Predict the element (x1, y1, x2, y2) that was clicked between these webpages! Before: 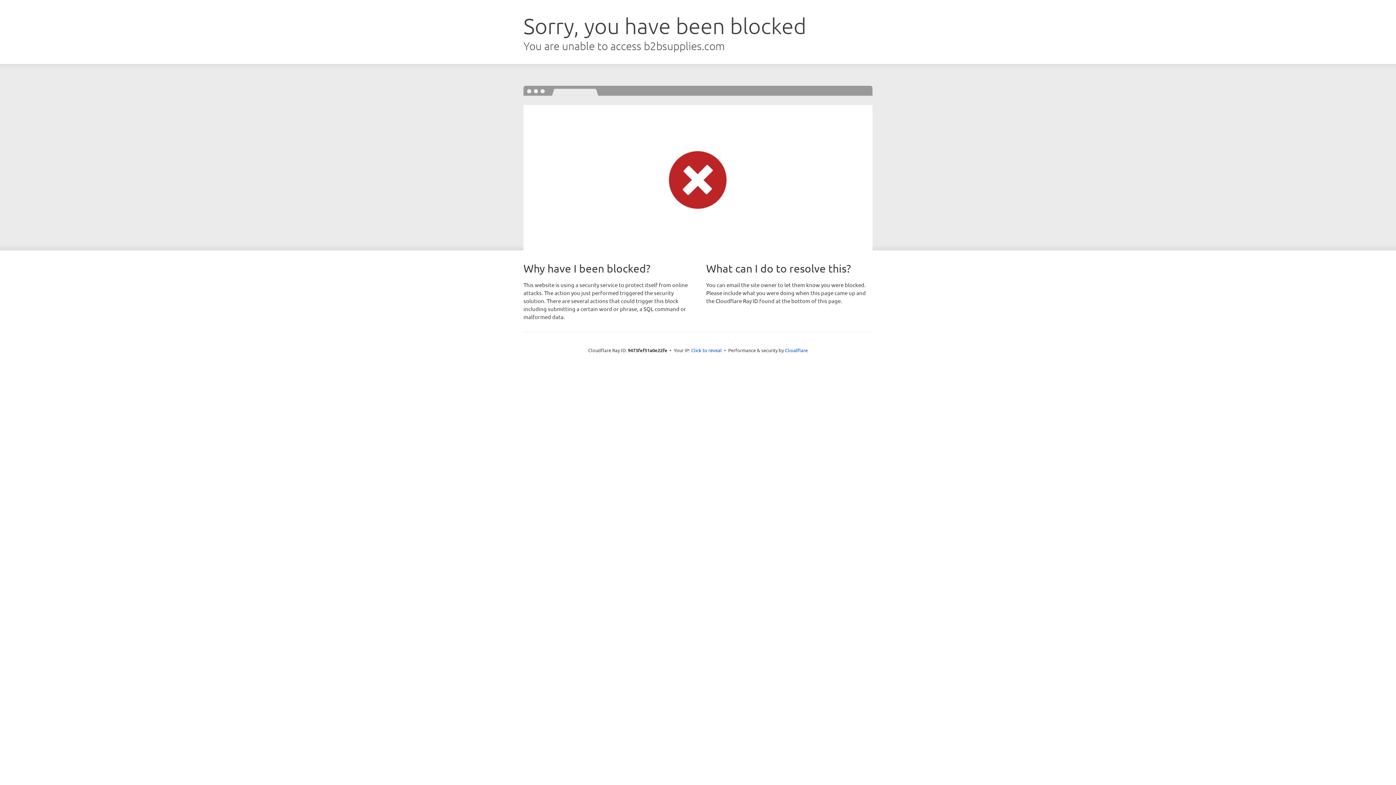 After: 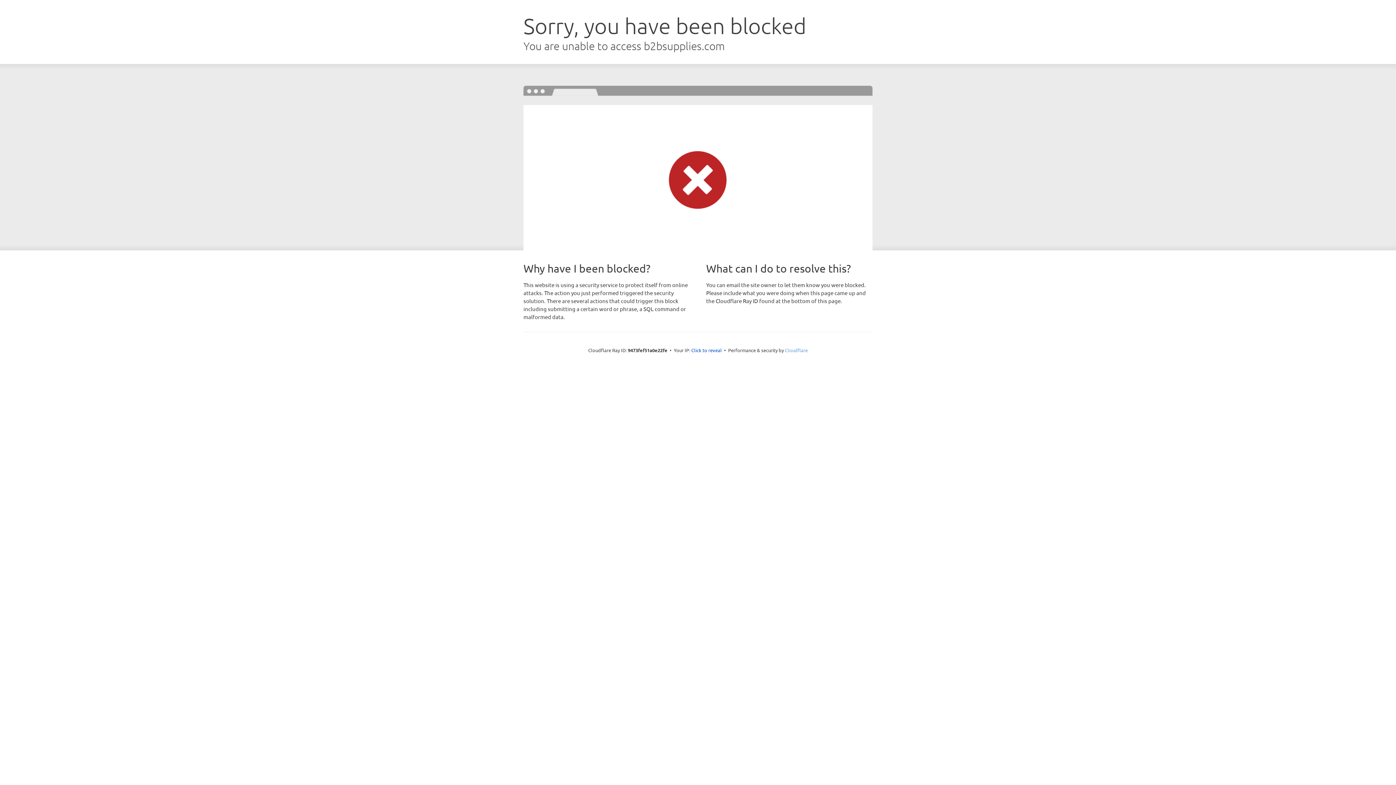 Action: bbox: (785, 347, 808, 353) label: Cloudflare